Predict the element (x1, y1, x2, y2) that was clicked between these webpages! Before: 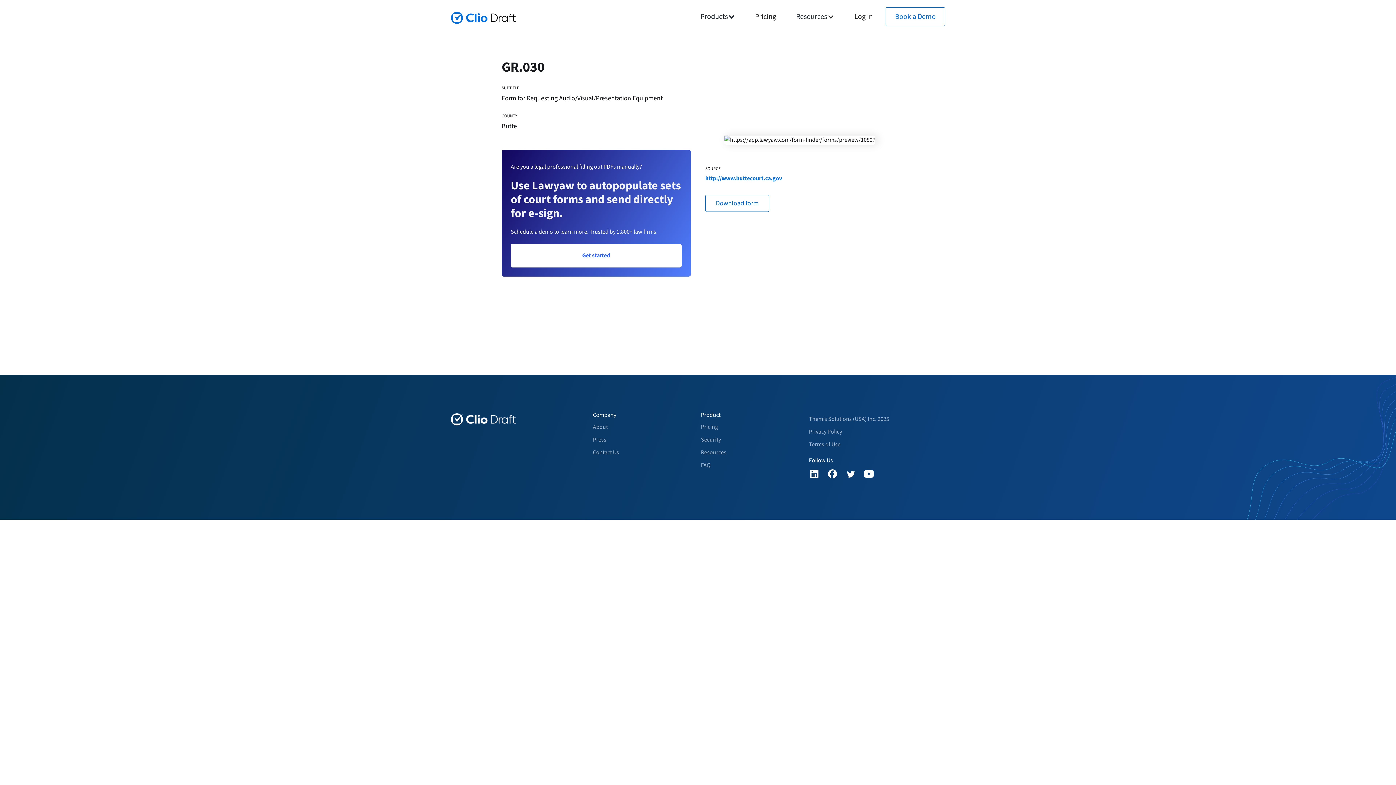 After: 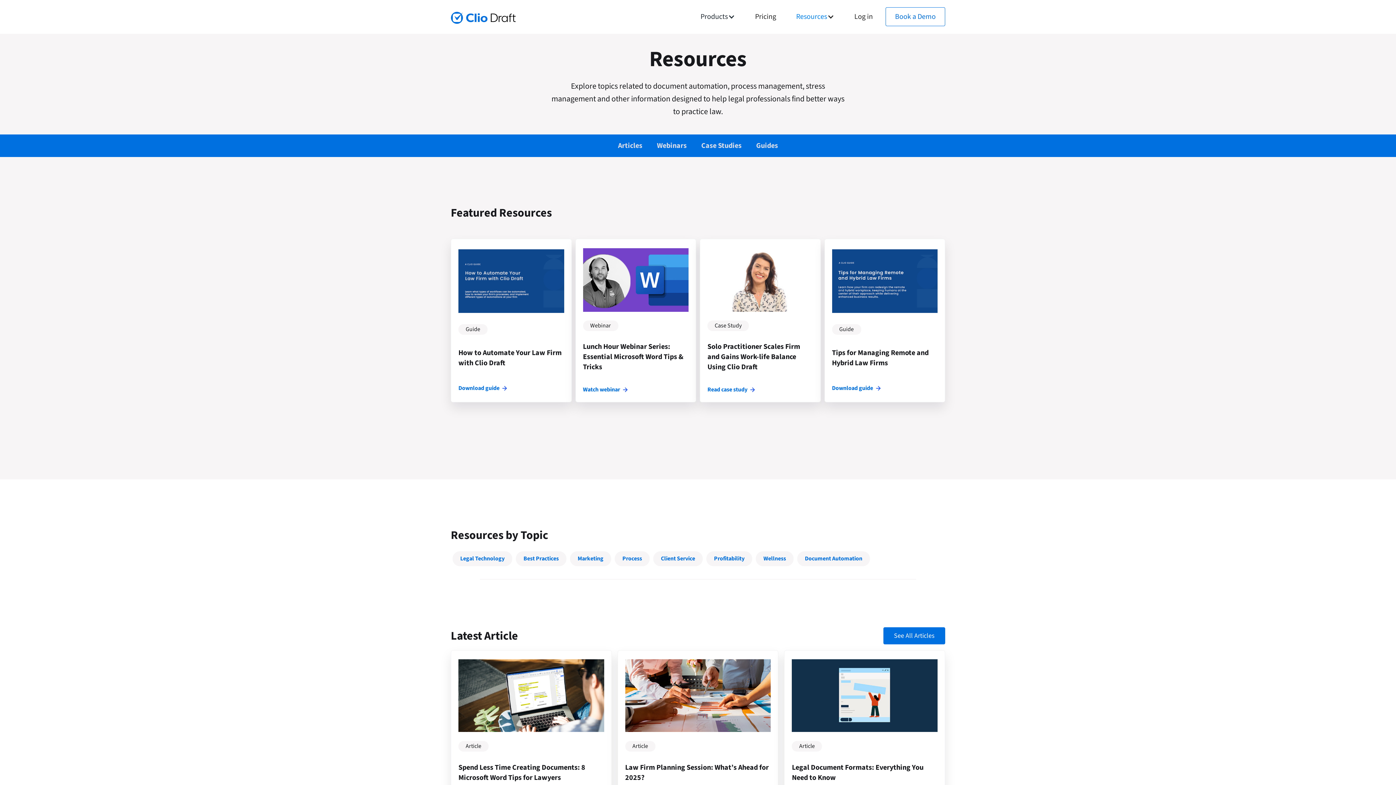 Action: label: Resources bbox: (789, 7, 841, 26)